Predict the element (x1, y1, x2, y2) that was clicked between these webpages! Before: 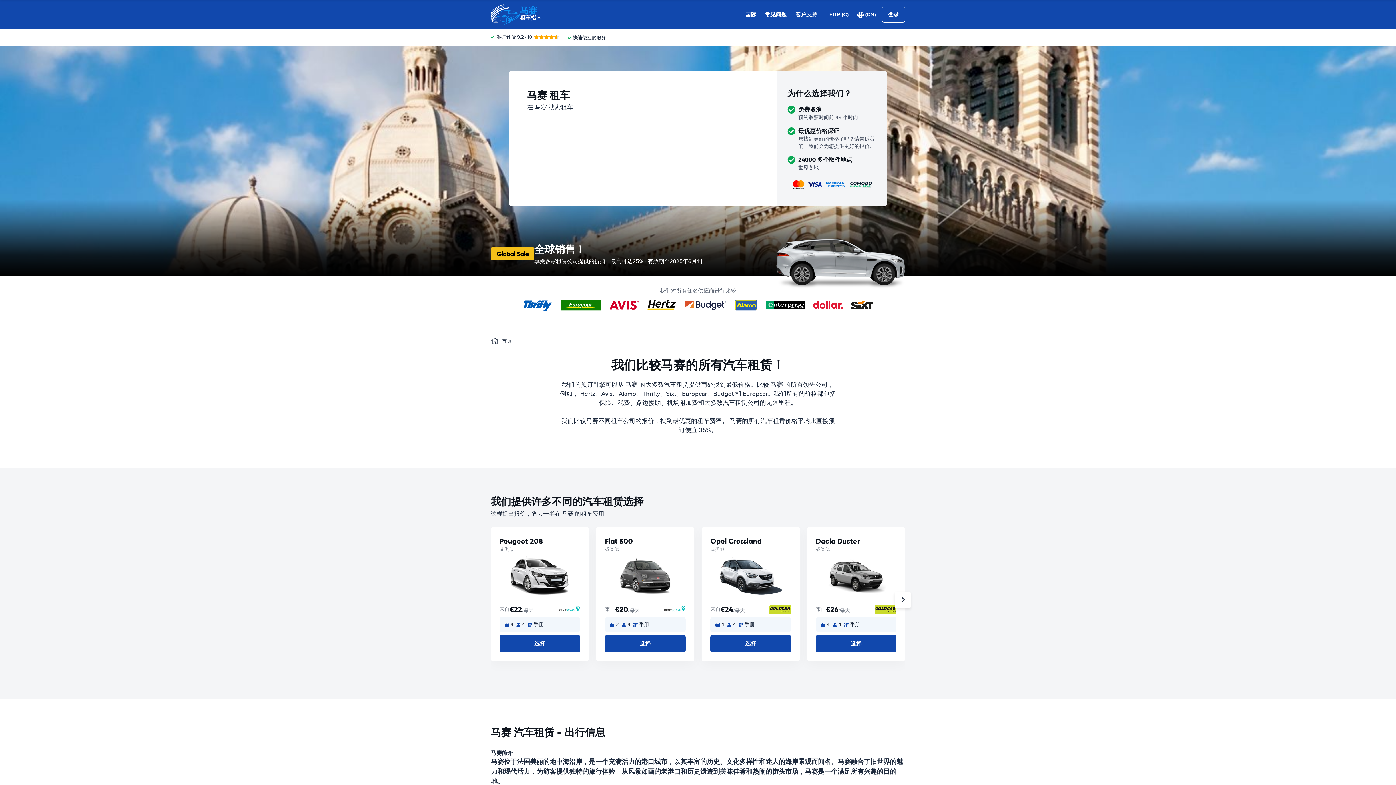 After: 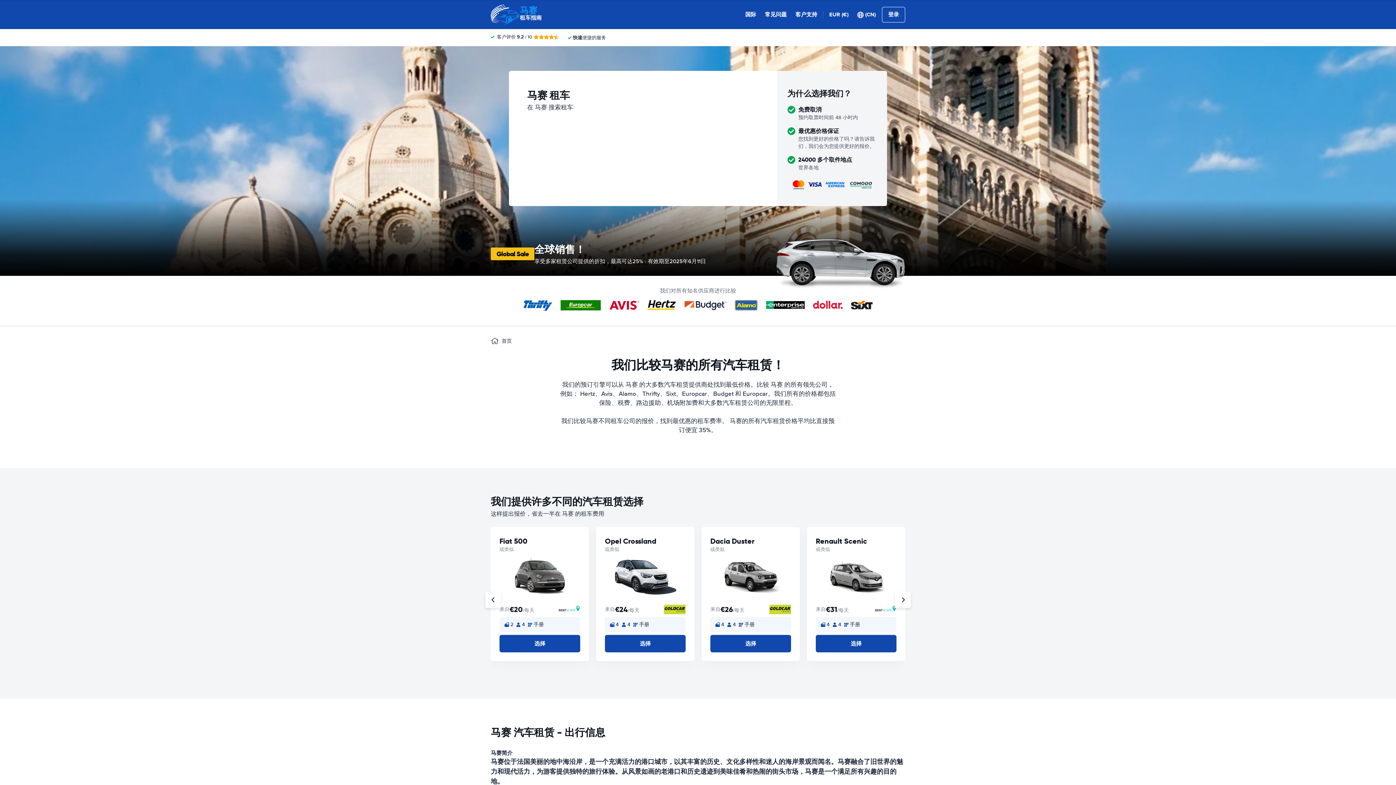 Action: bbox: (895, 592, 910, 608)